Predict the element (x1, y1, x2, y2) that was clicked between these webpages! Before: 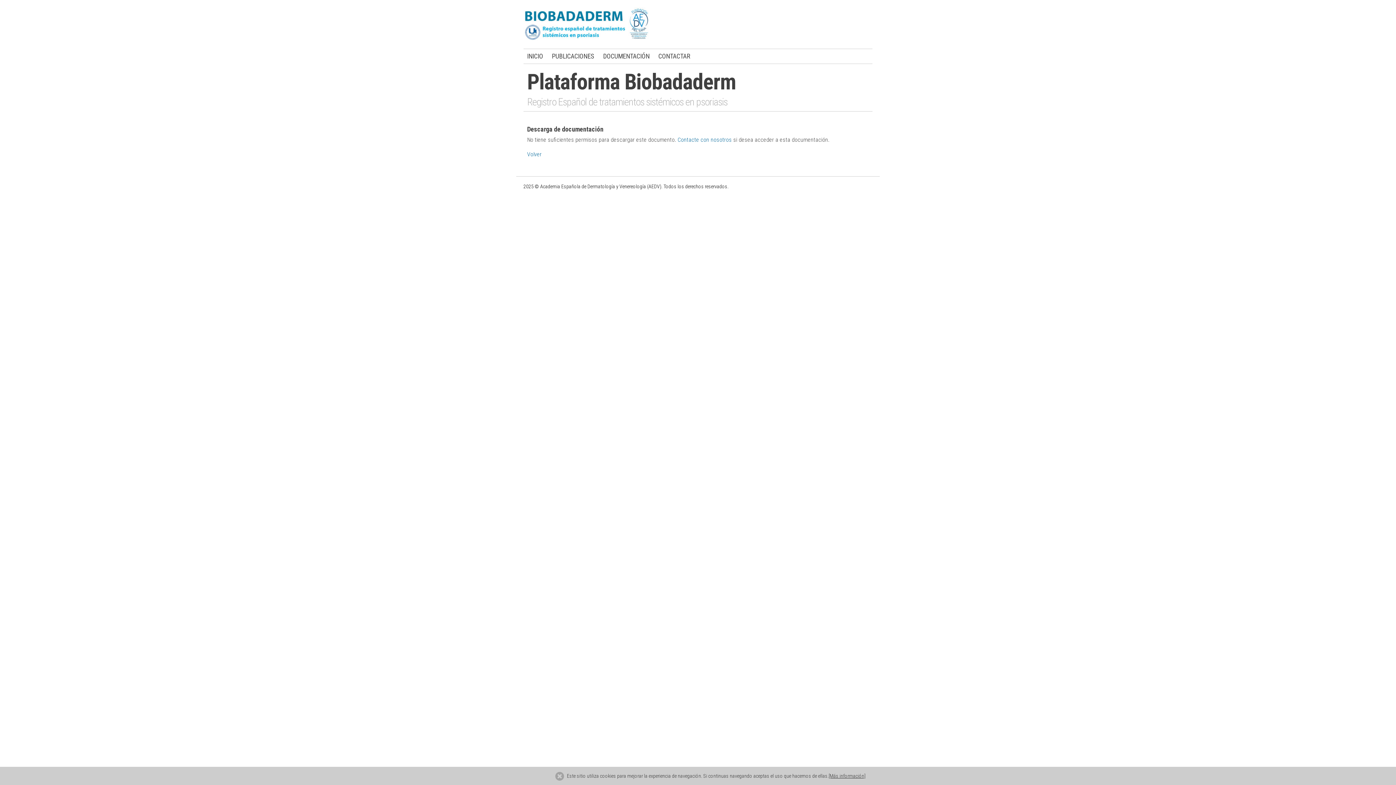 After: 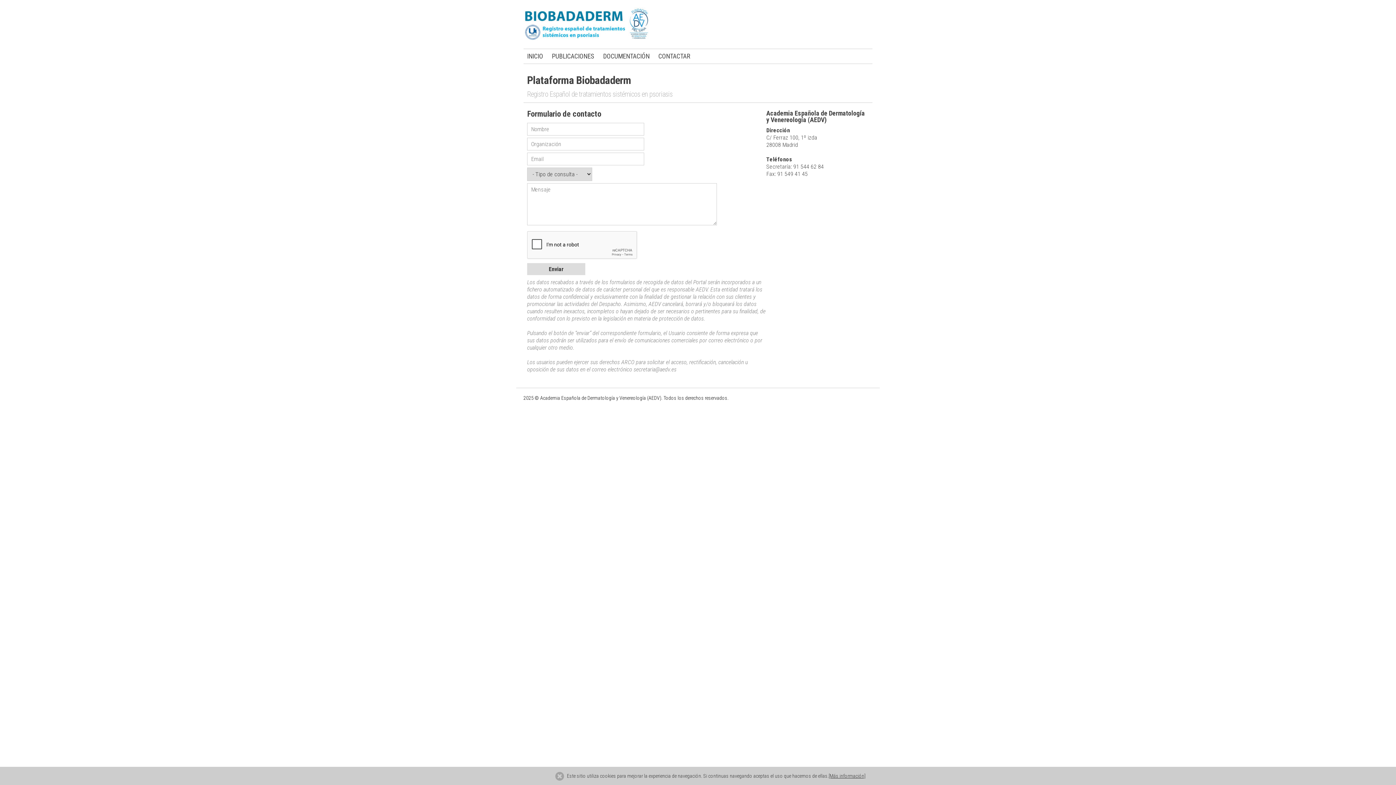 Action: label: Contacte con nosotros bbox: (677, 136, 732, 143)